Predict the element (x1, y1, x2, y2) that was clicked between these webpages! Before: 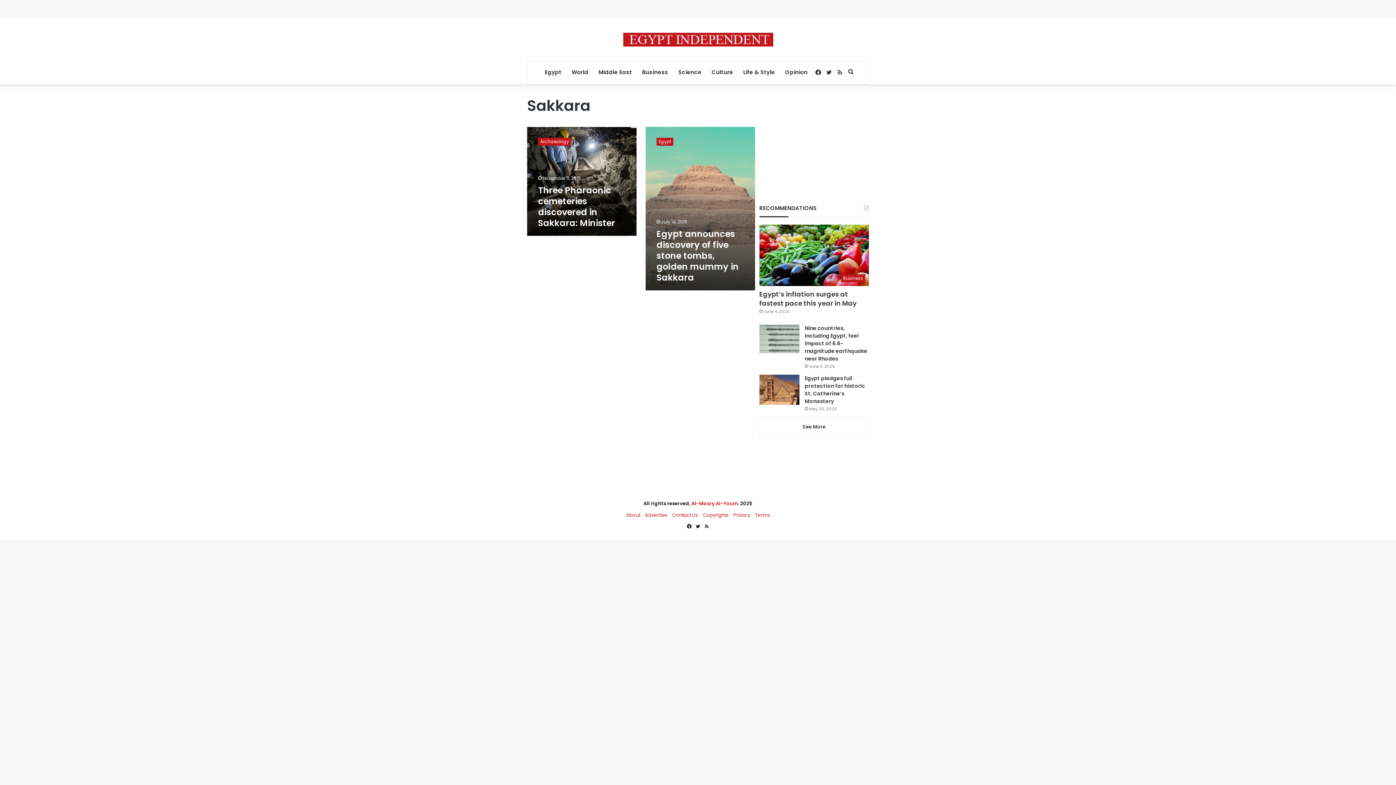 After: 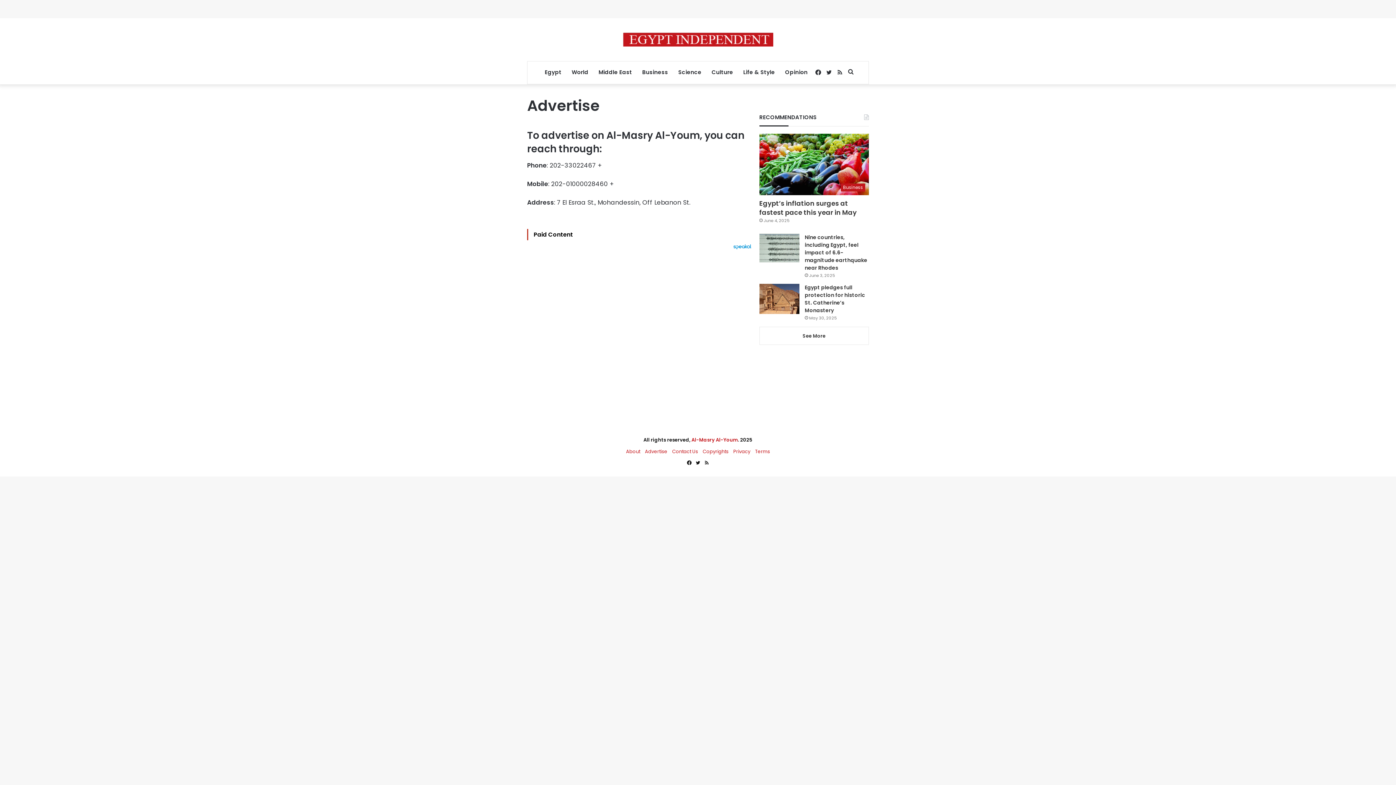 Action: bbox: (645, 512, 667, 519) label: Advertise